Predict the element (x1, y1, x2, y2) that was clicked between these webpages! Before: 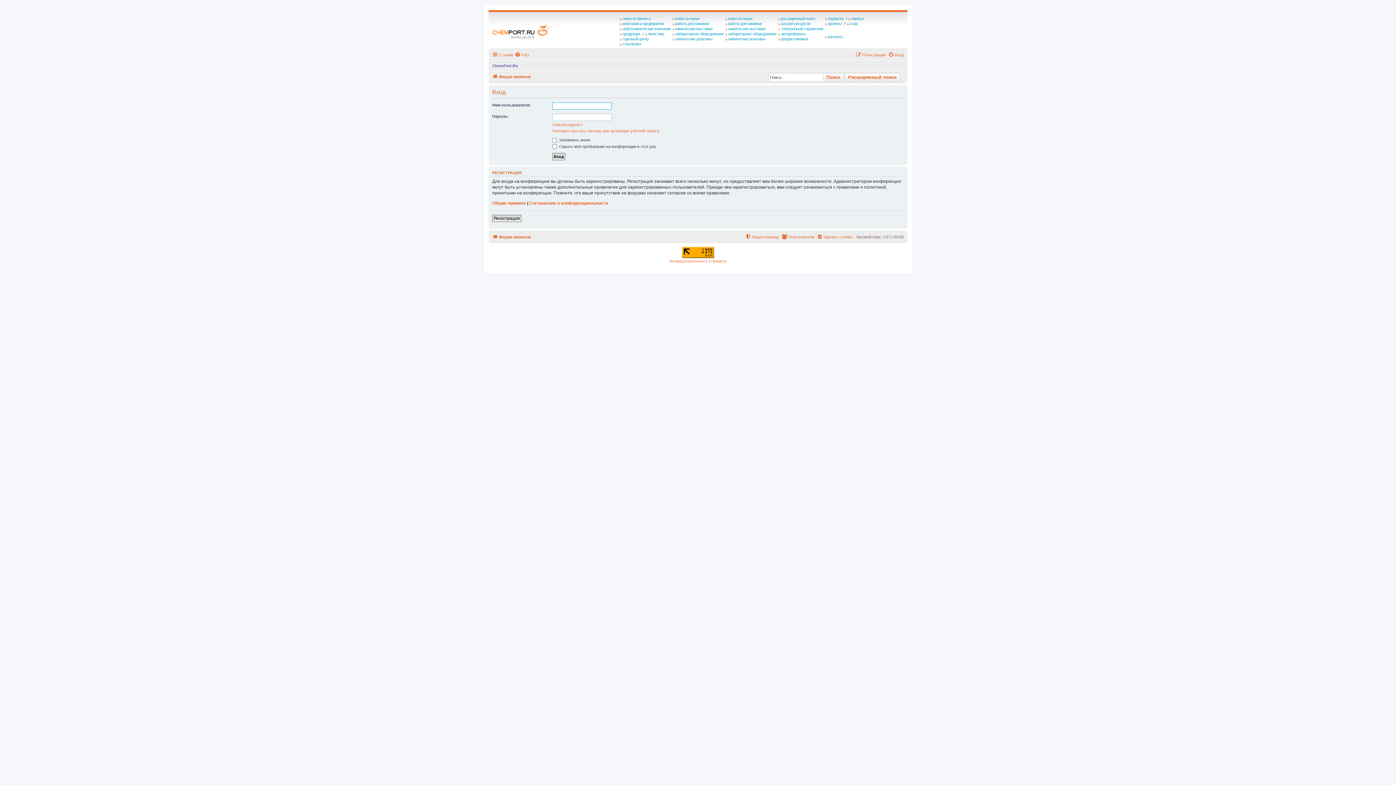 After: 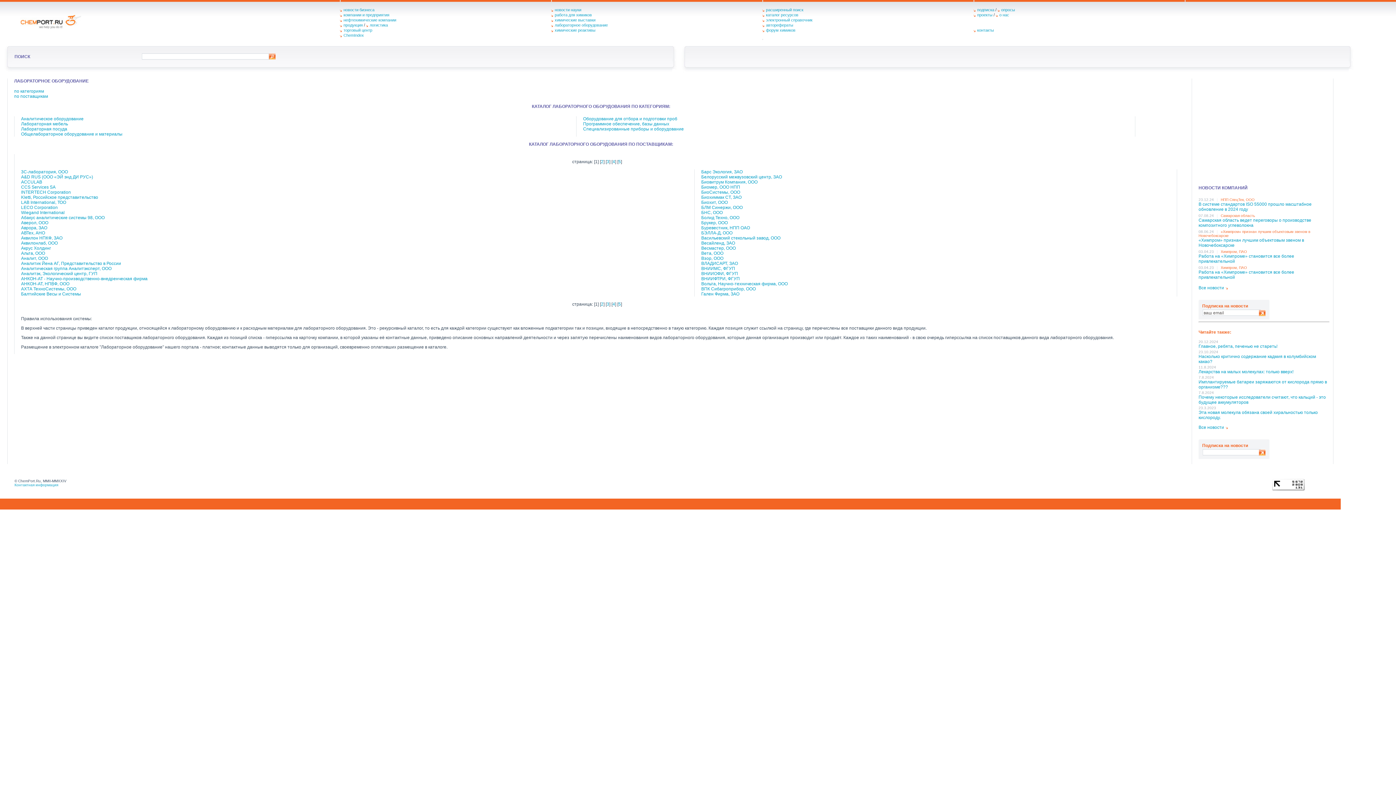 Action: label: лабораторное оборудование bbox: (672, 31, 725, 36)